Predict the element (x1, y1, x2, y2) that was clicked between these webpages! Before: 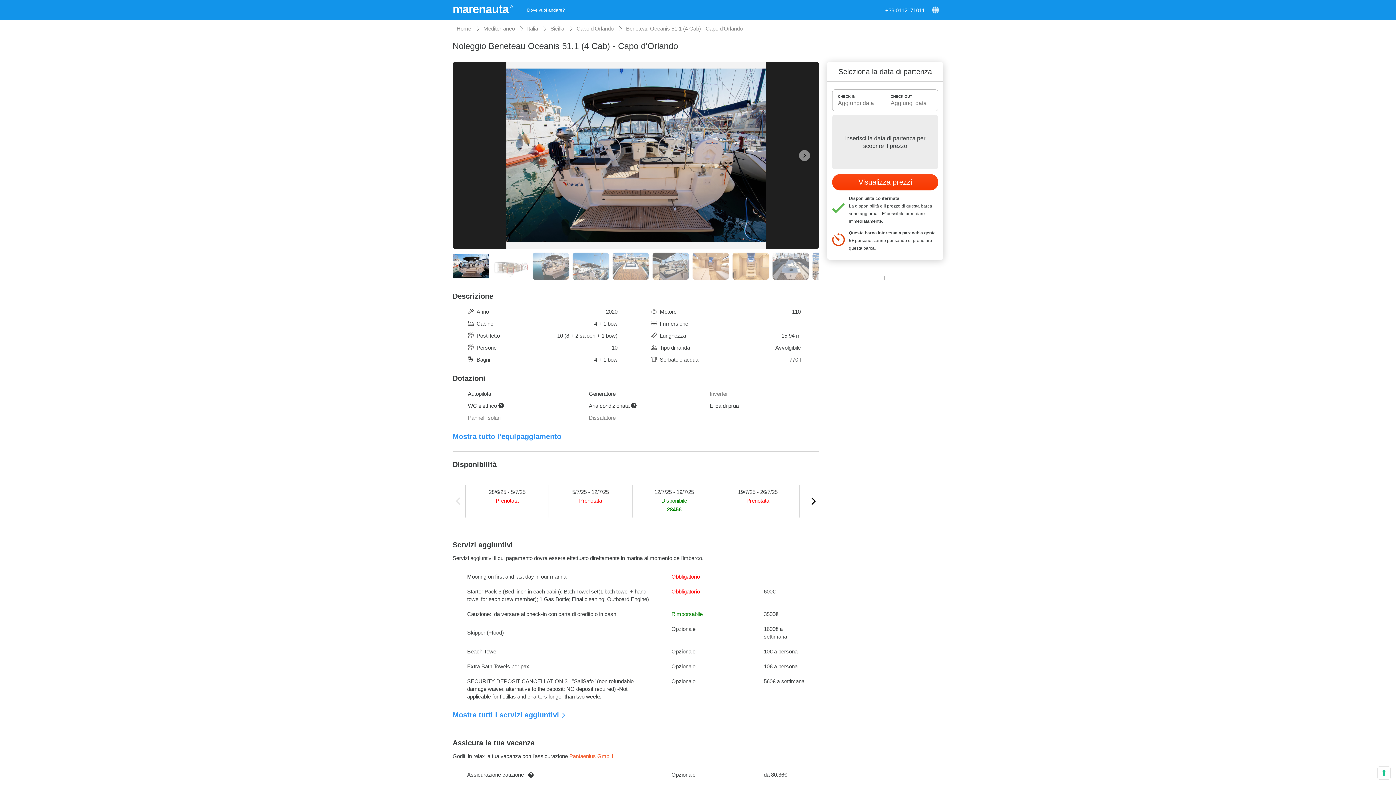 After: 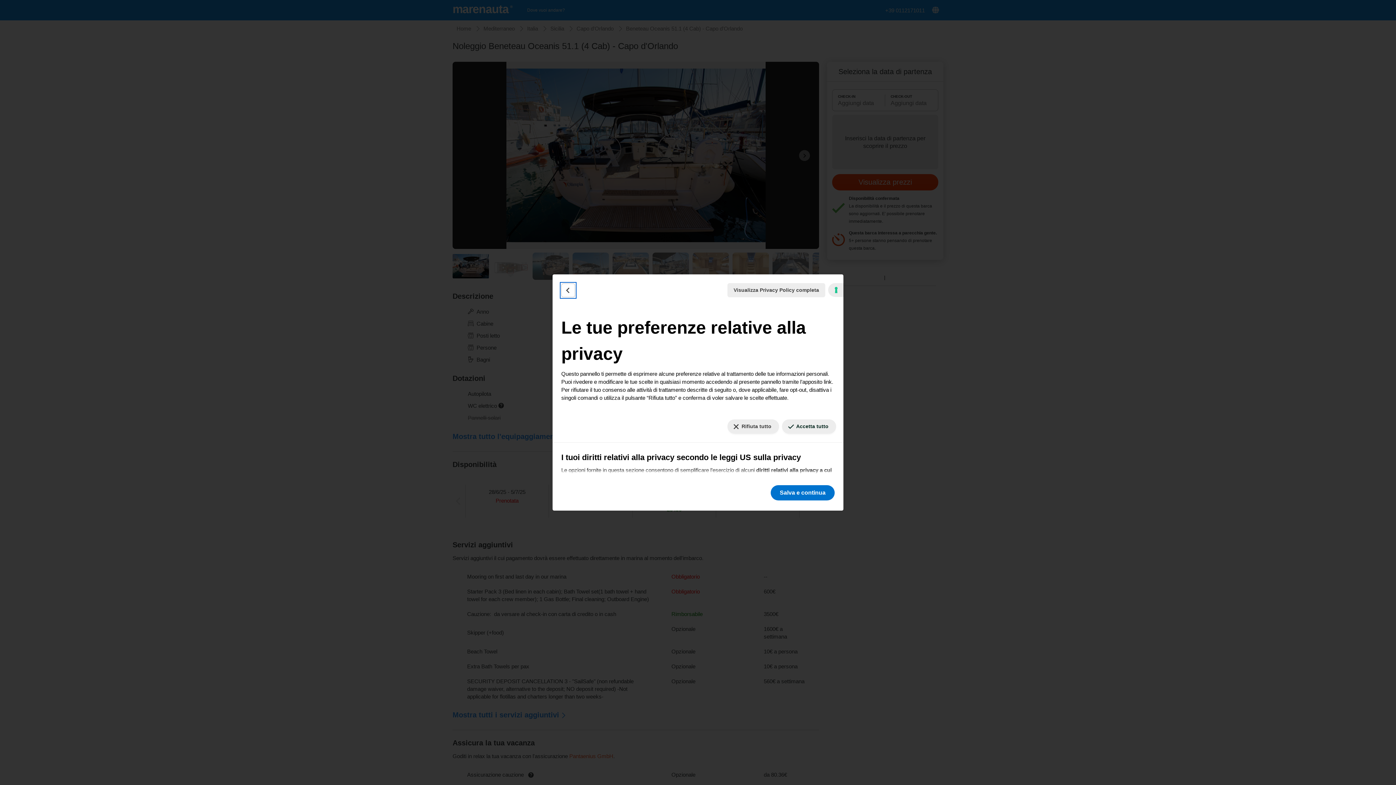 Action: bbox: (1378, 767, 1390, 779) label: Le tue preferenze relative al consenso per le tecnologie di tracciamento